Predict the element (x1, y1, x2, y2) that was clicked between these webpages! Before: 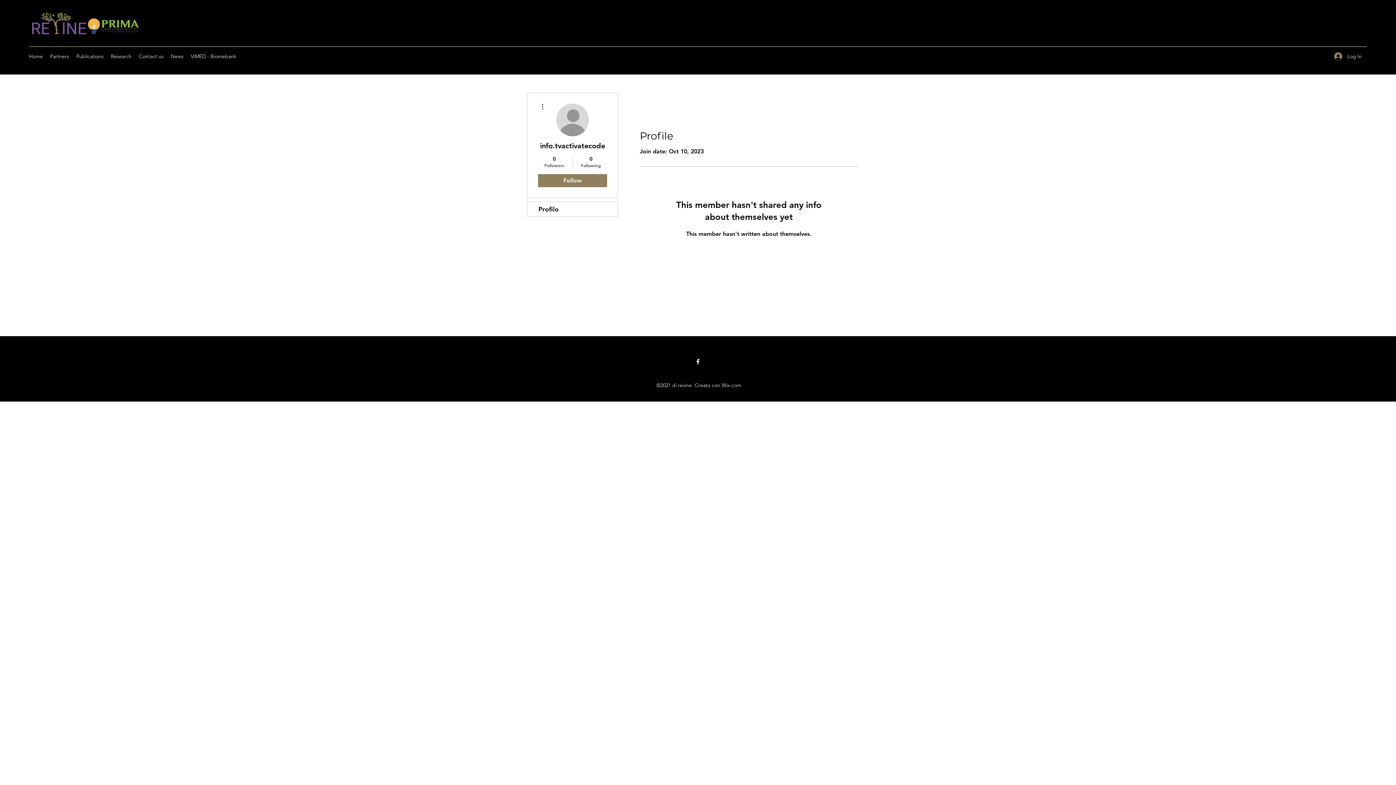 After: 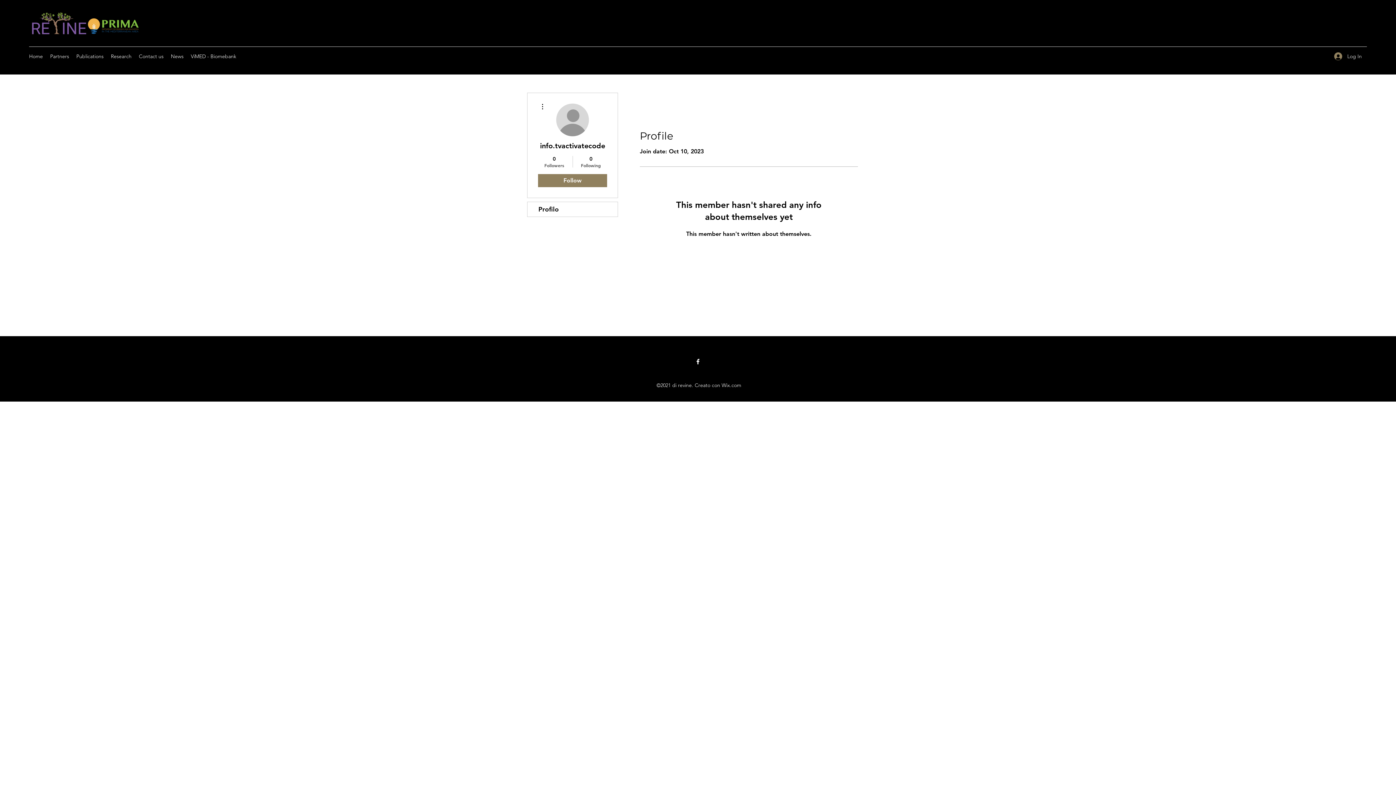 Action: bbox: (538, 102, 546, 110)